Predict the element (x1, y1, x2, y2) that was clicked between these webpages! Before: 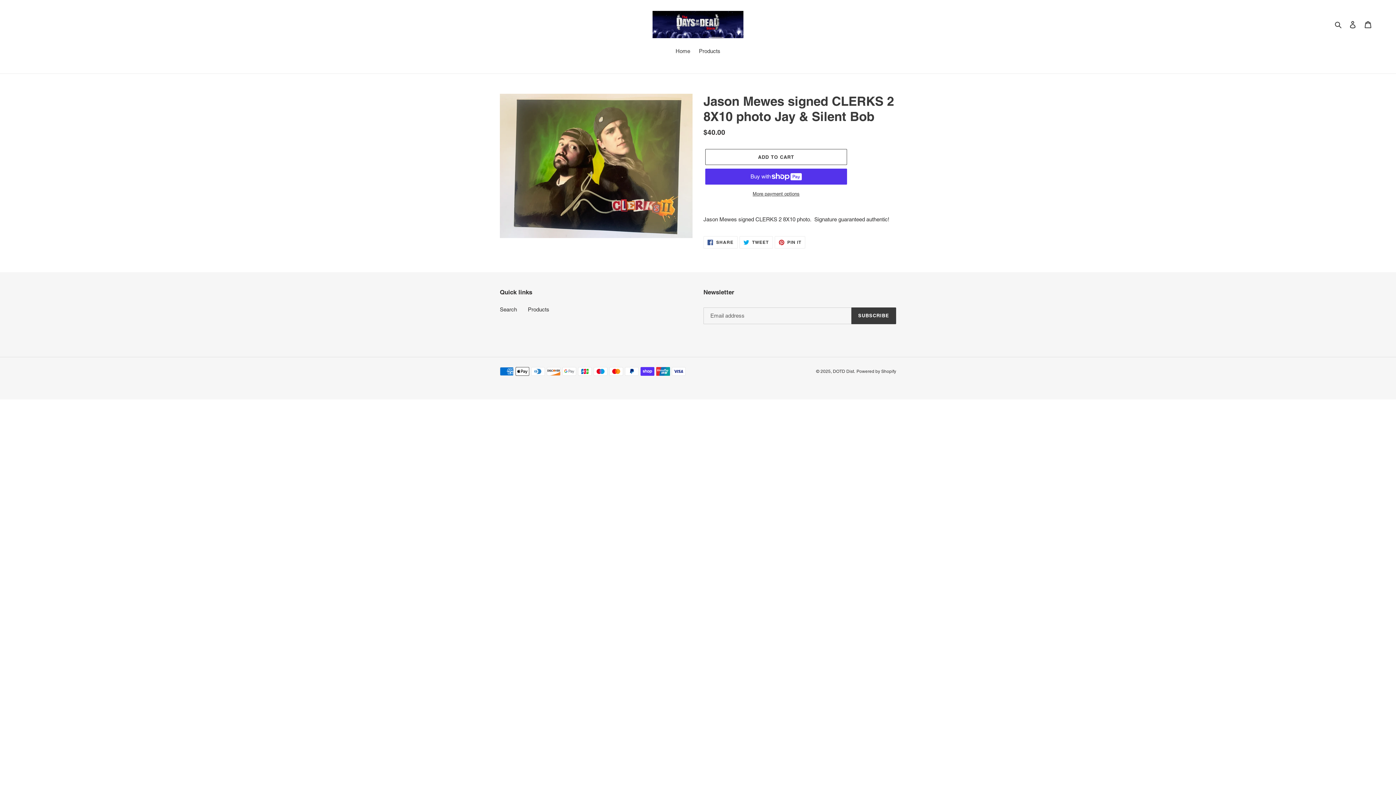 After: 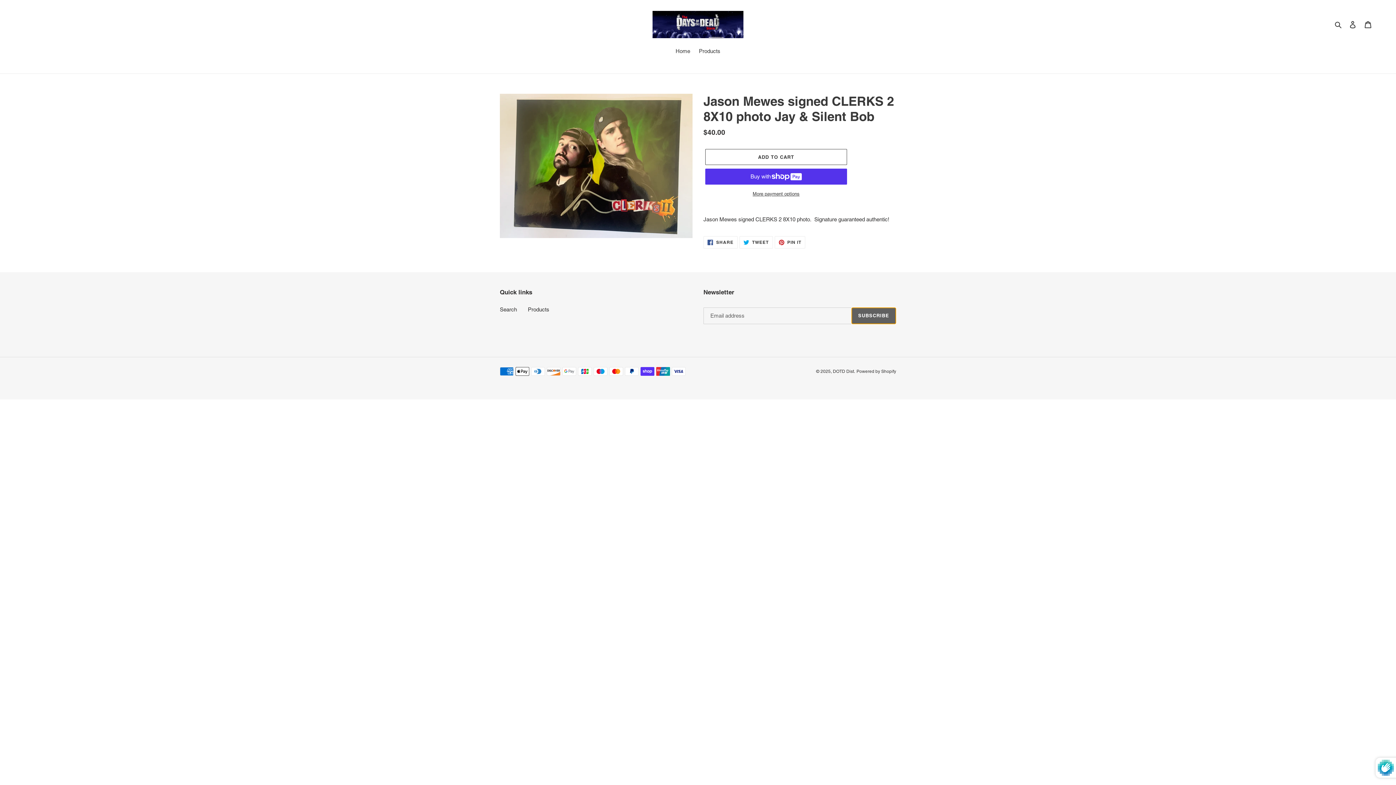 Action: bbox: (851, 307, 896, 324) label: SUBSCRIBE